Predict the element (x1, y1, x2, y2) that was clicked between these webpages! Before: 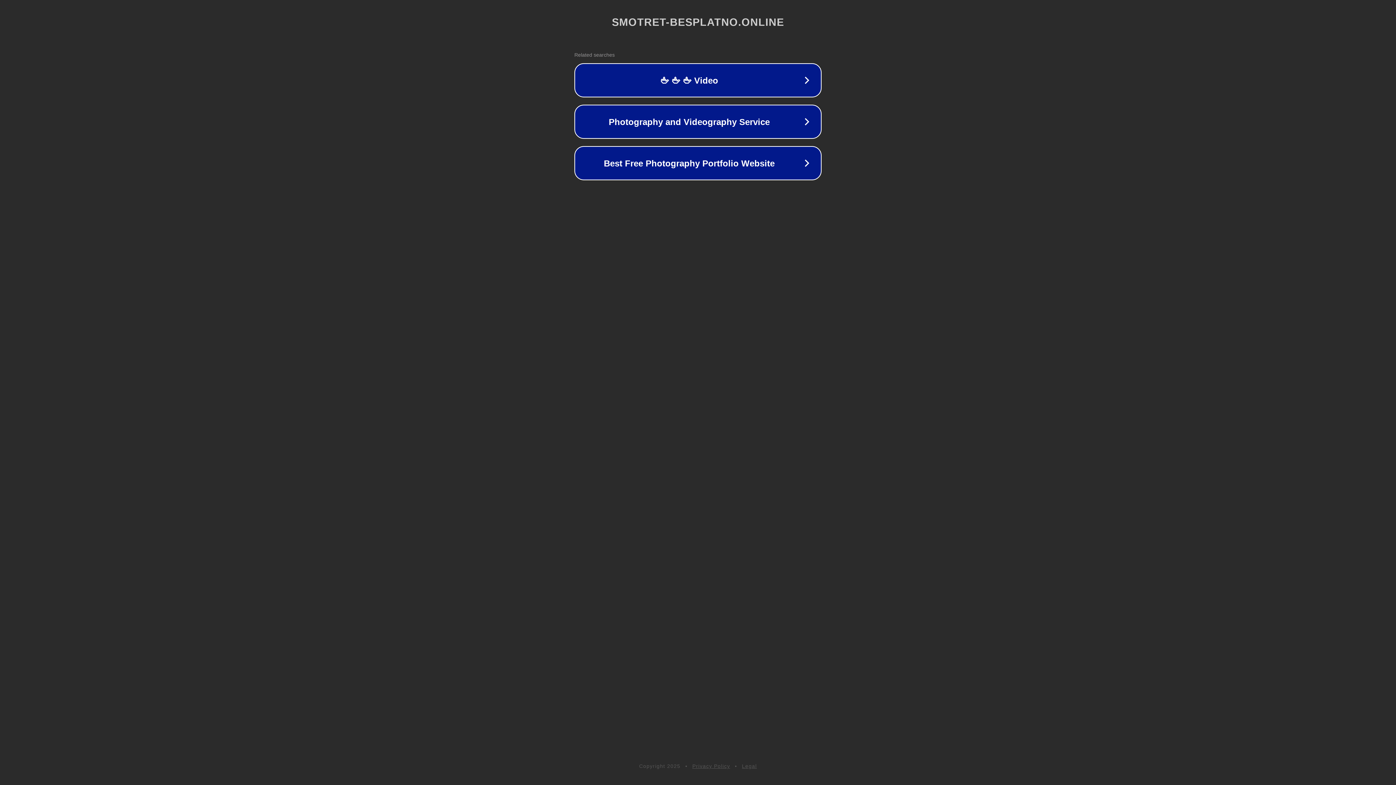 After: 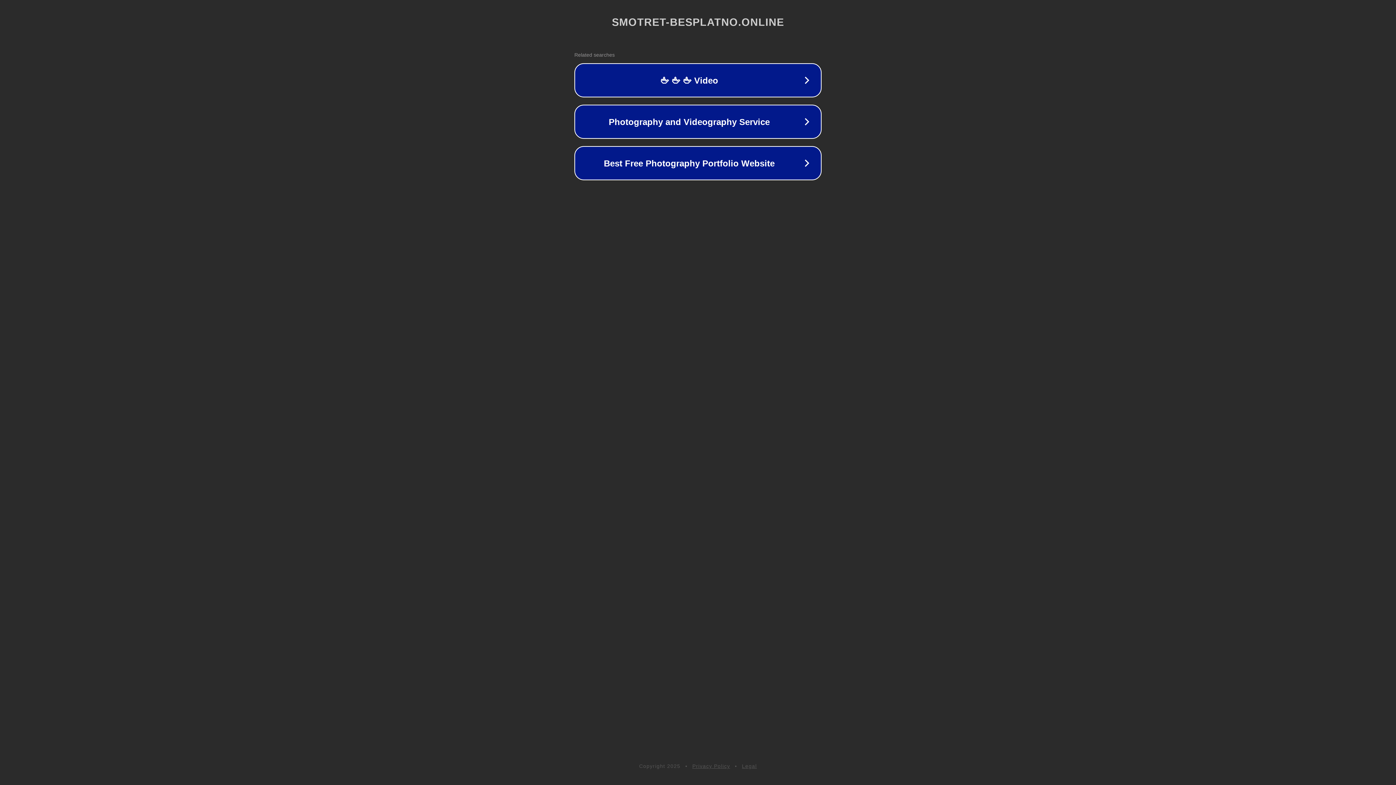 Action: label: Privacy Policy bbox: (692, 763, 730, 769)